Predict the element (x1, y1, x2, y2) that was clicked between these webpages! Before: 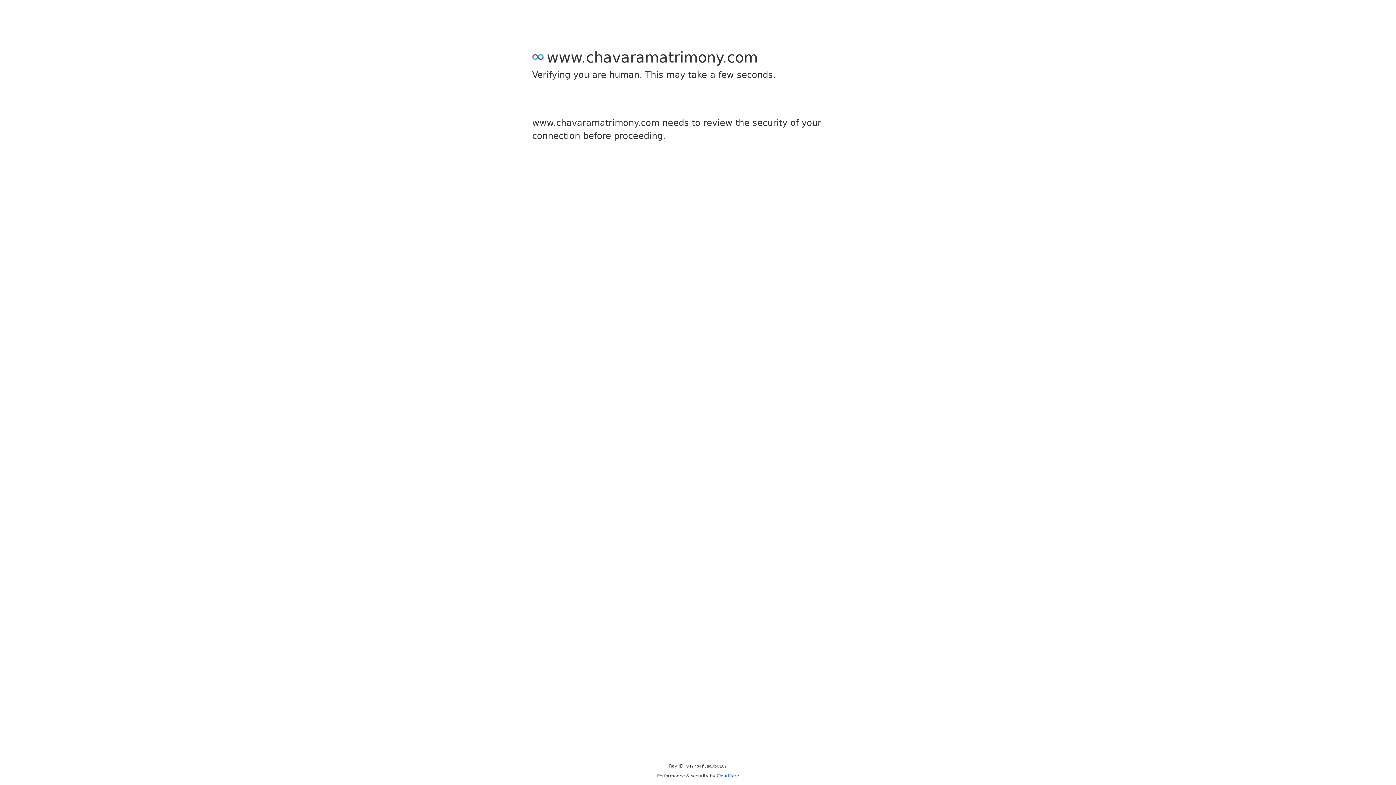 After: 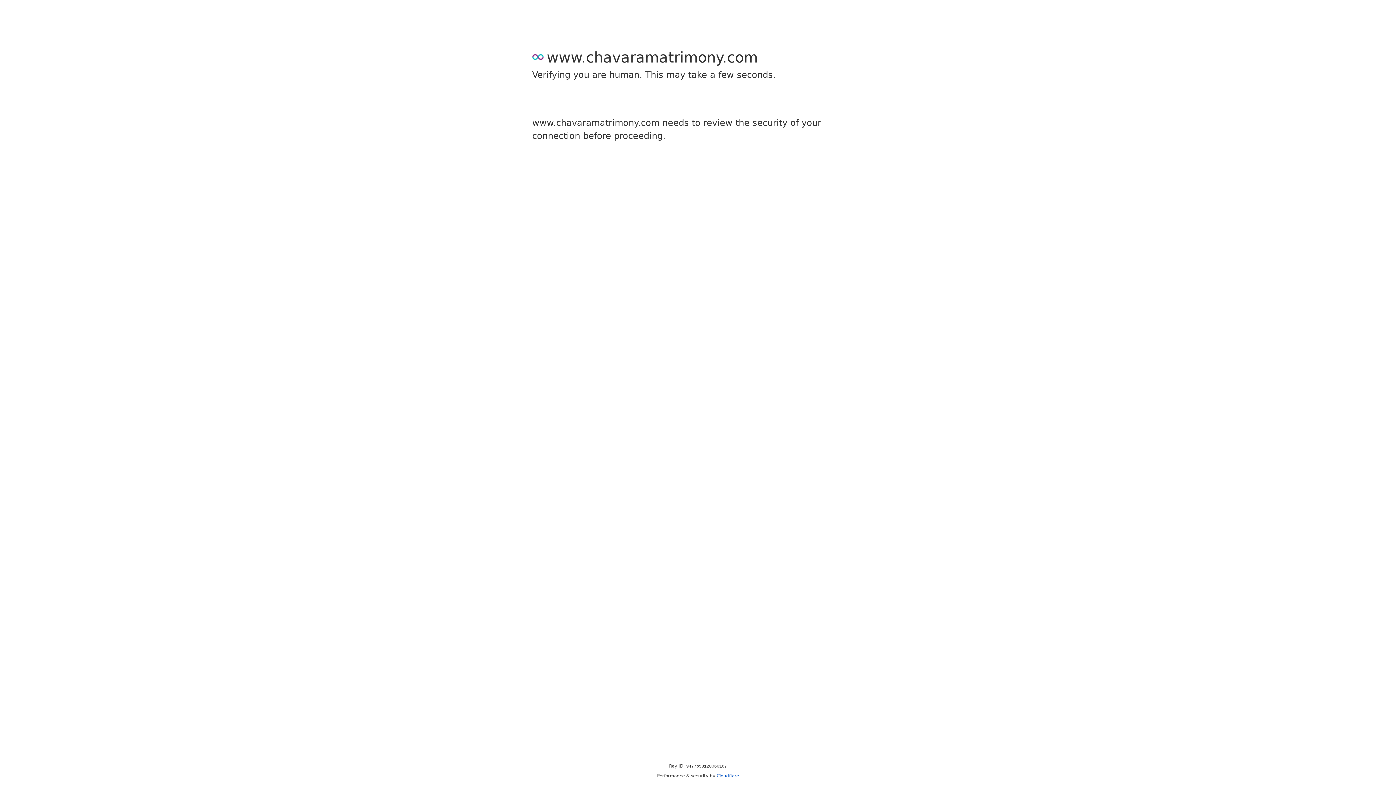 Action: label: Cloudflare bbox: (716, 773, 739, 778)